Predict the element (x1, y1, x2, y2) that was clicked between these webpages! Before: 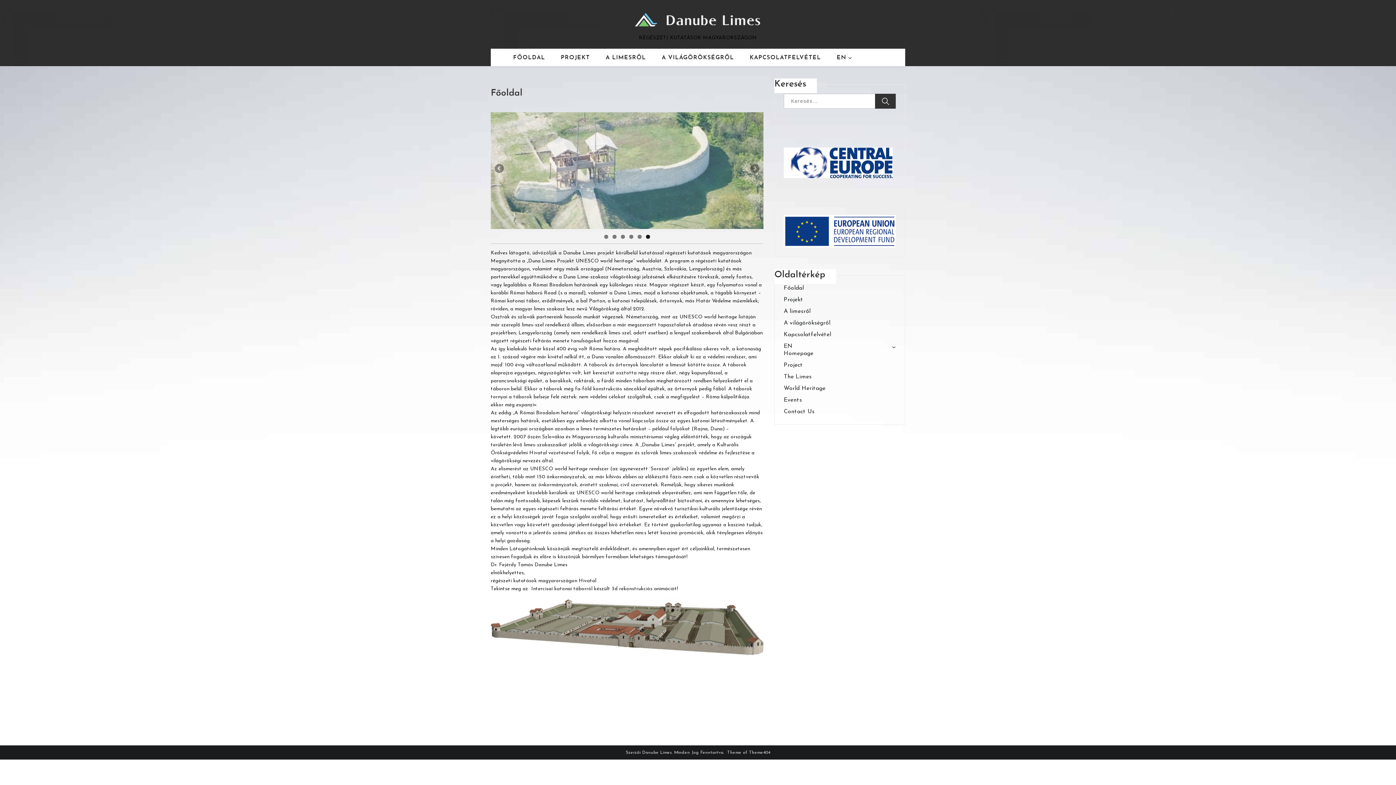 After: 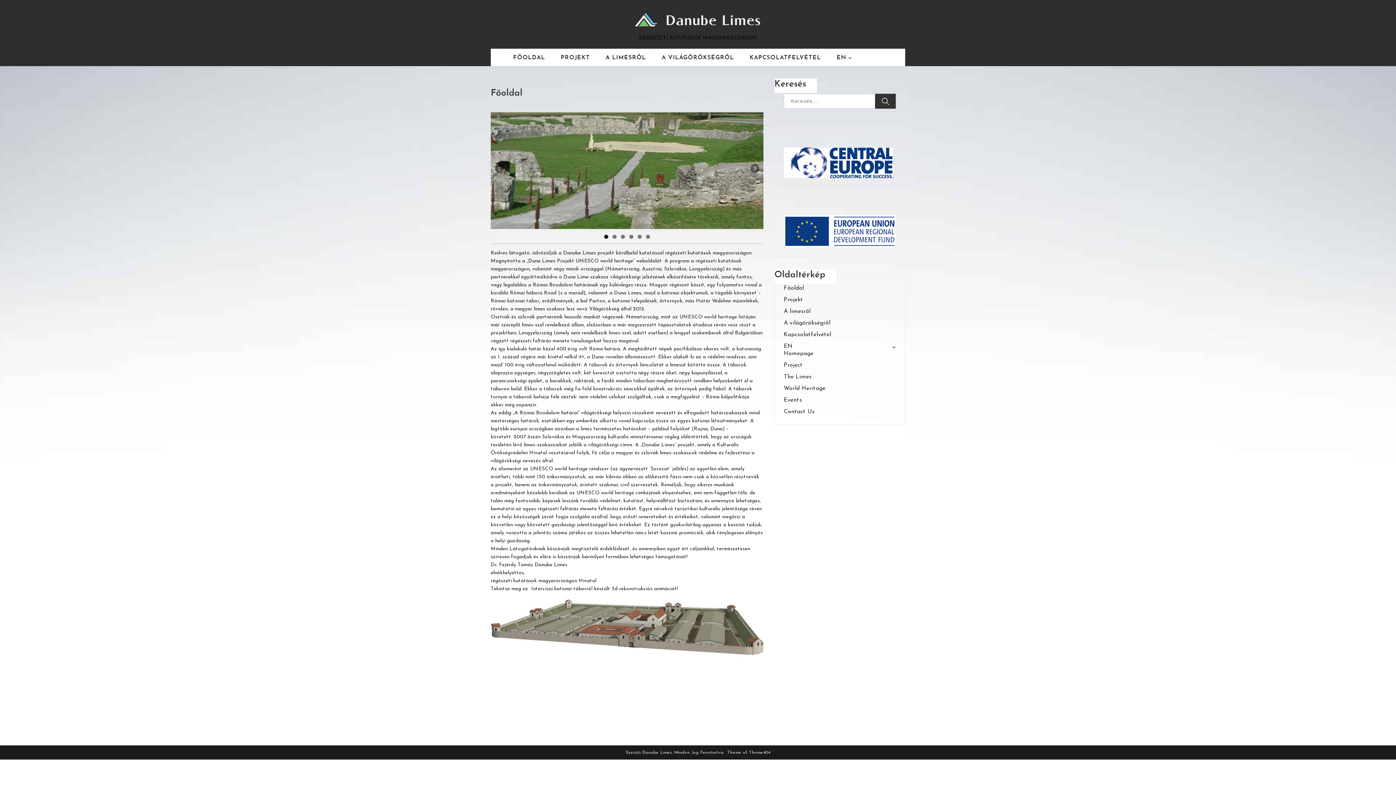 Action: label: Danube Limes bbox: (563, 250, 596, 256)